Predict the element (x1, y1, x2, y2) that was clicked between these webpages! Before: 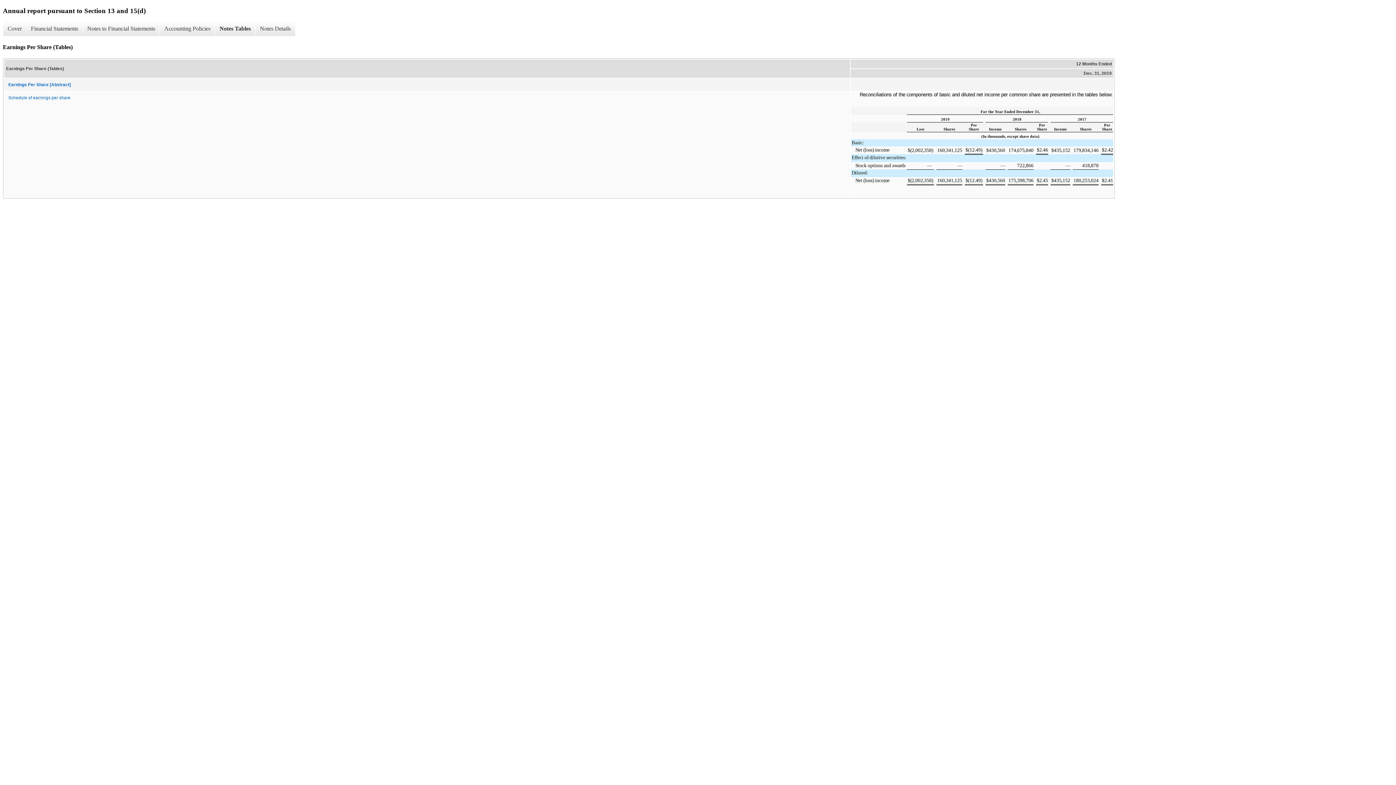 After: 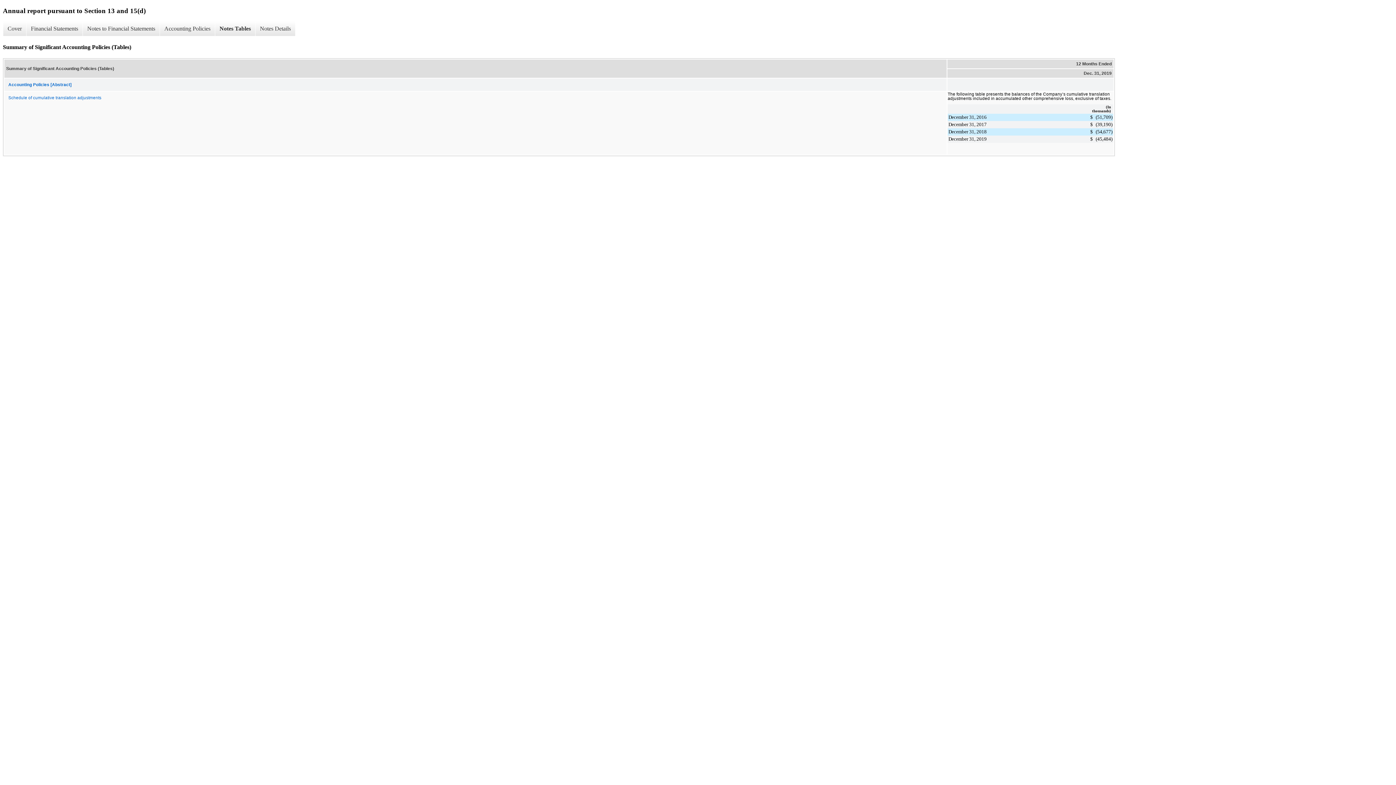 Action: bbox: (214, 21, 255, 36) label: Notes Tables